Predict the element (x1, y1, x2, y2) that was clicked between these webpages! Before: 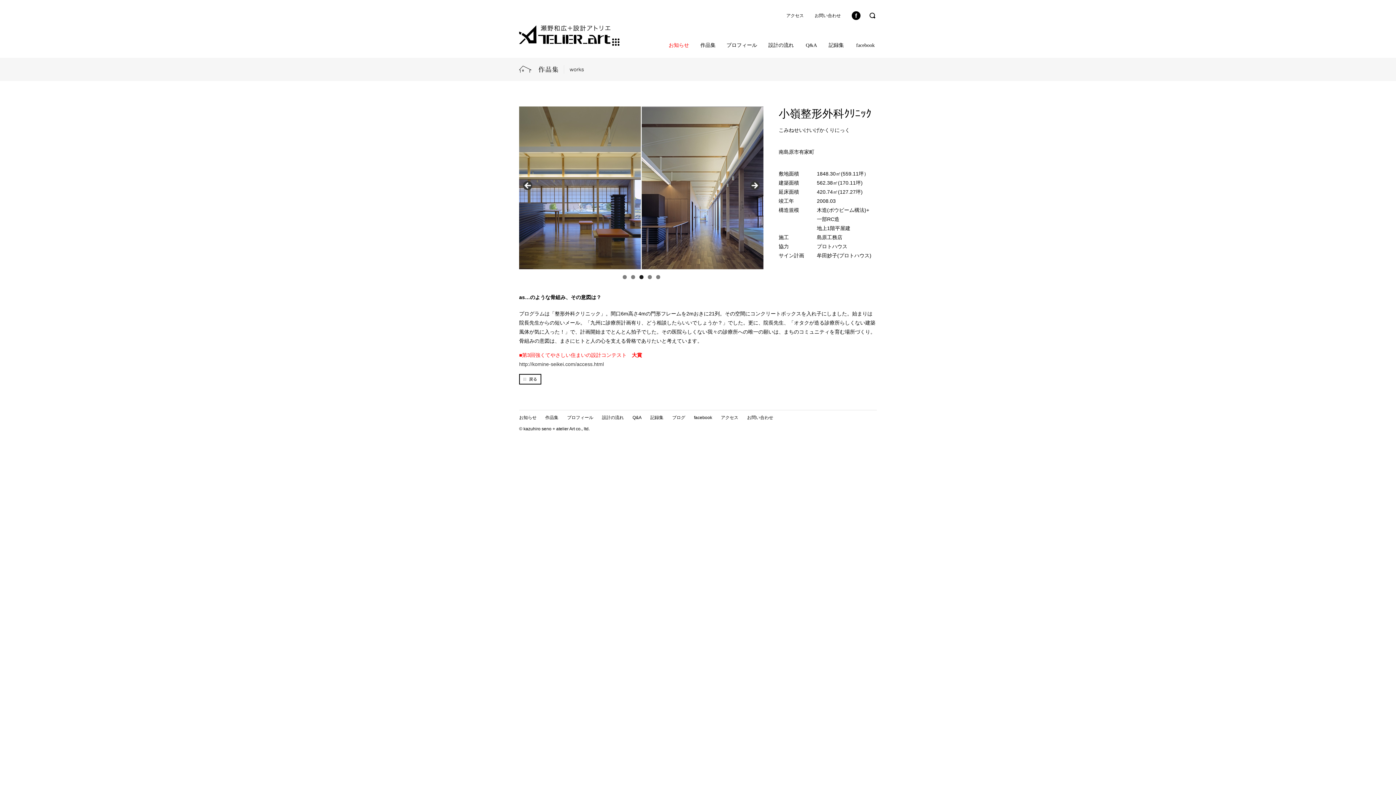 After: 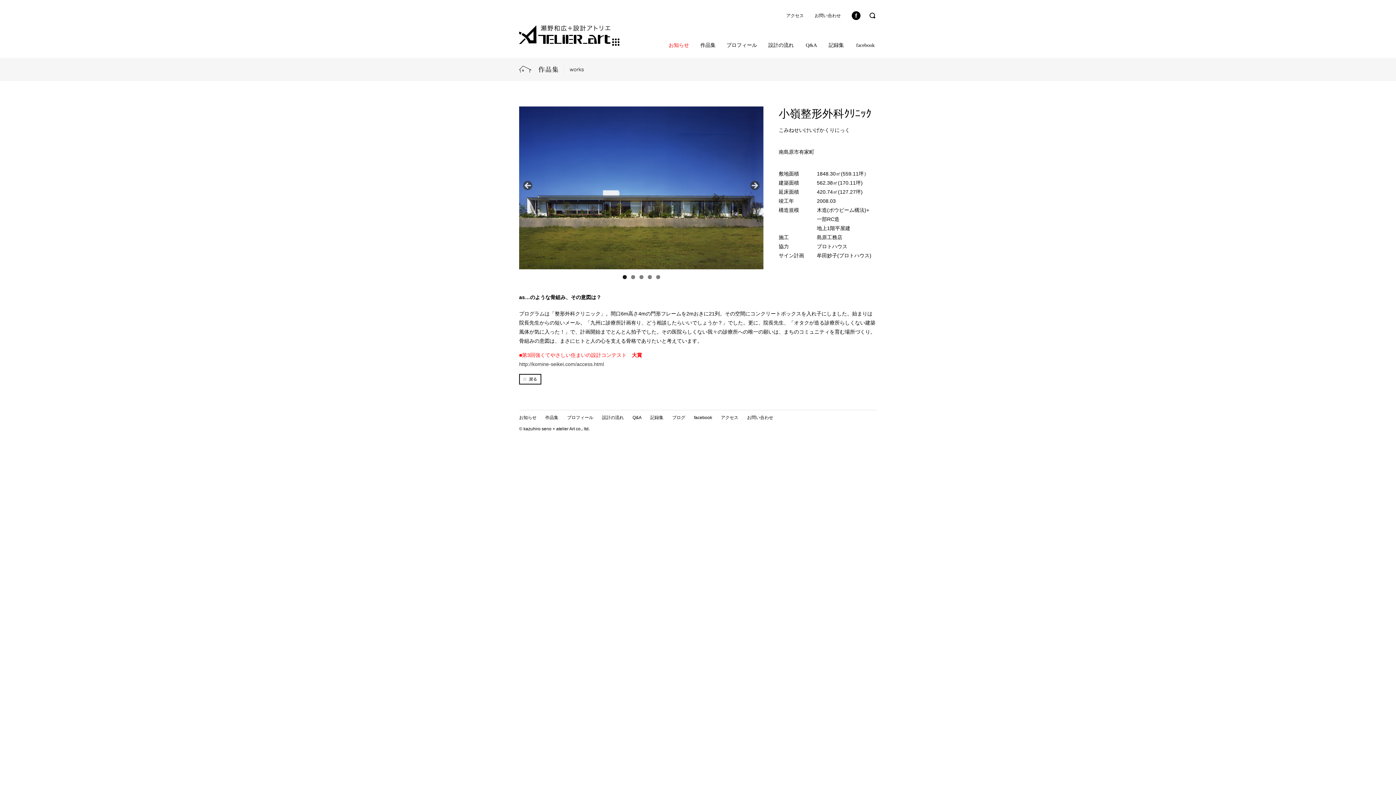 Action: bbox: (622, 275, 626, 279) label: 1